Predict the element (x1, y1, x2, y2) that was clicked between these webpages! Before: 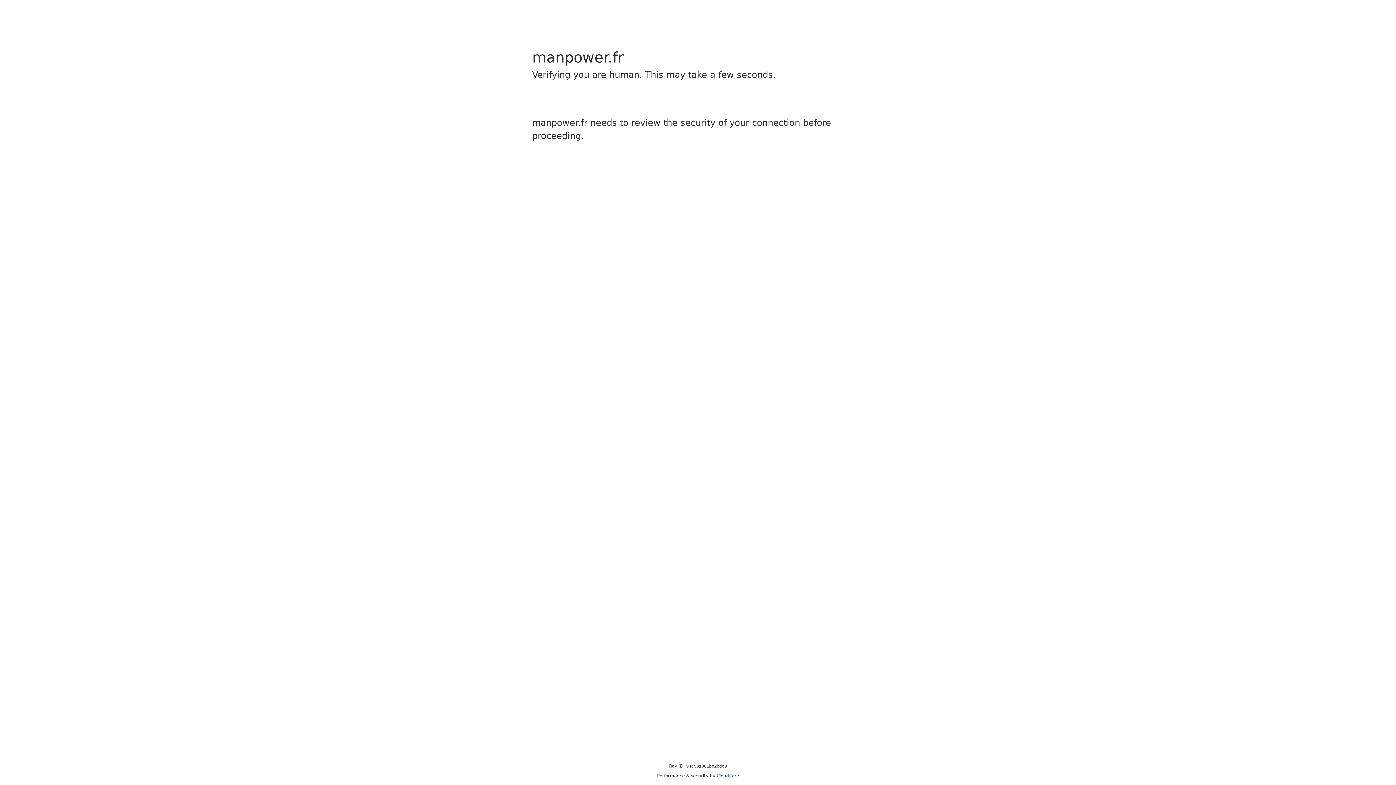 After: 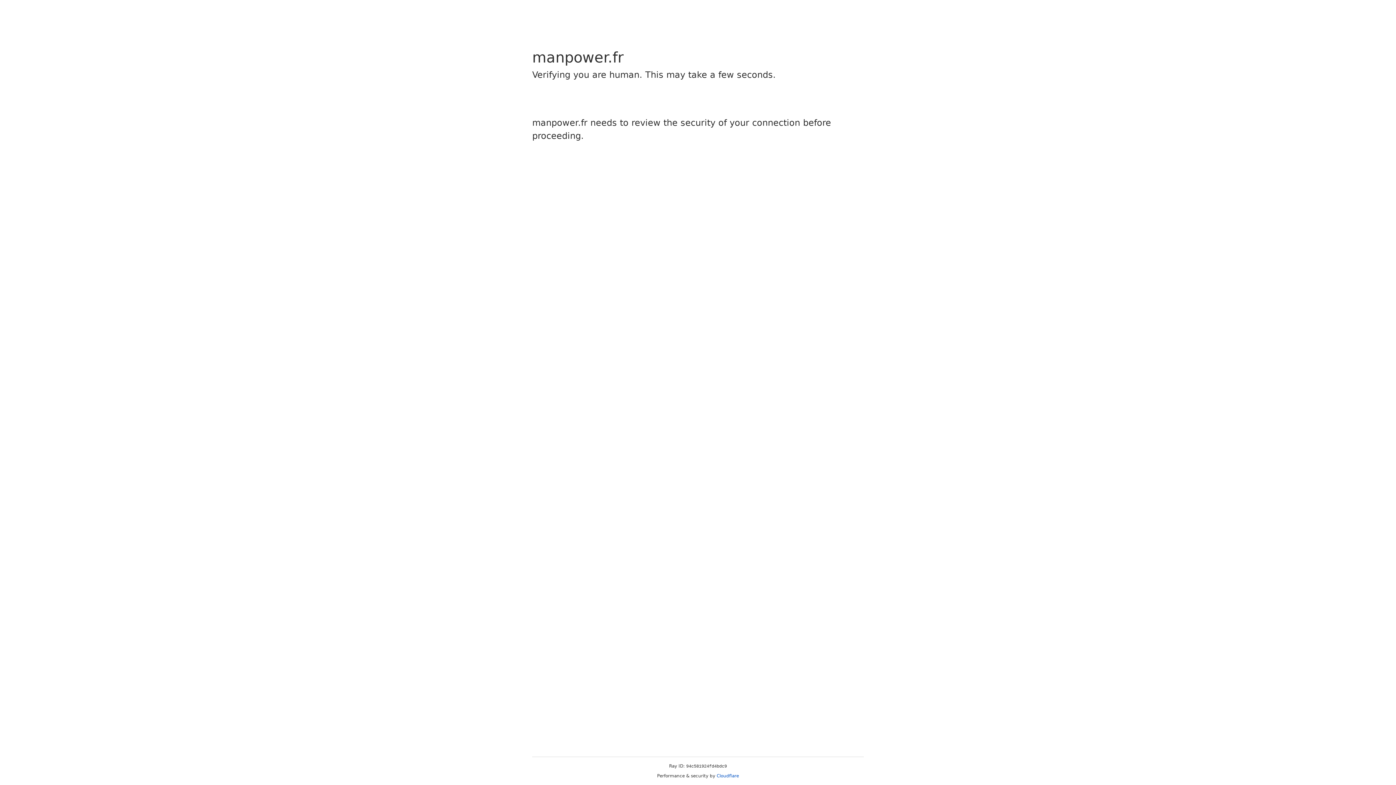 Action: bbox: (716, 773, 739, 778) label: Cloudflare